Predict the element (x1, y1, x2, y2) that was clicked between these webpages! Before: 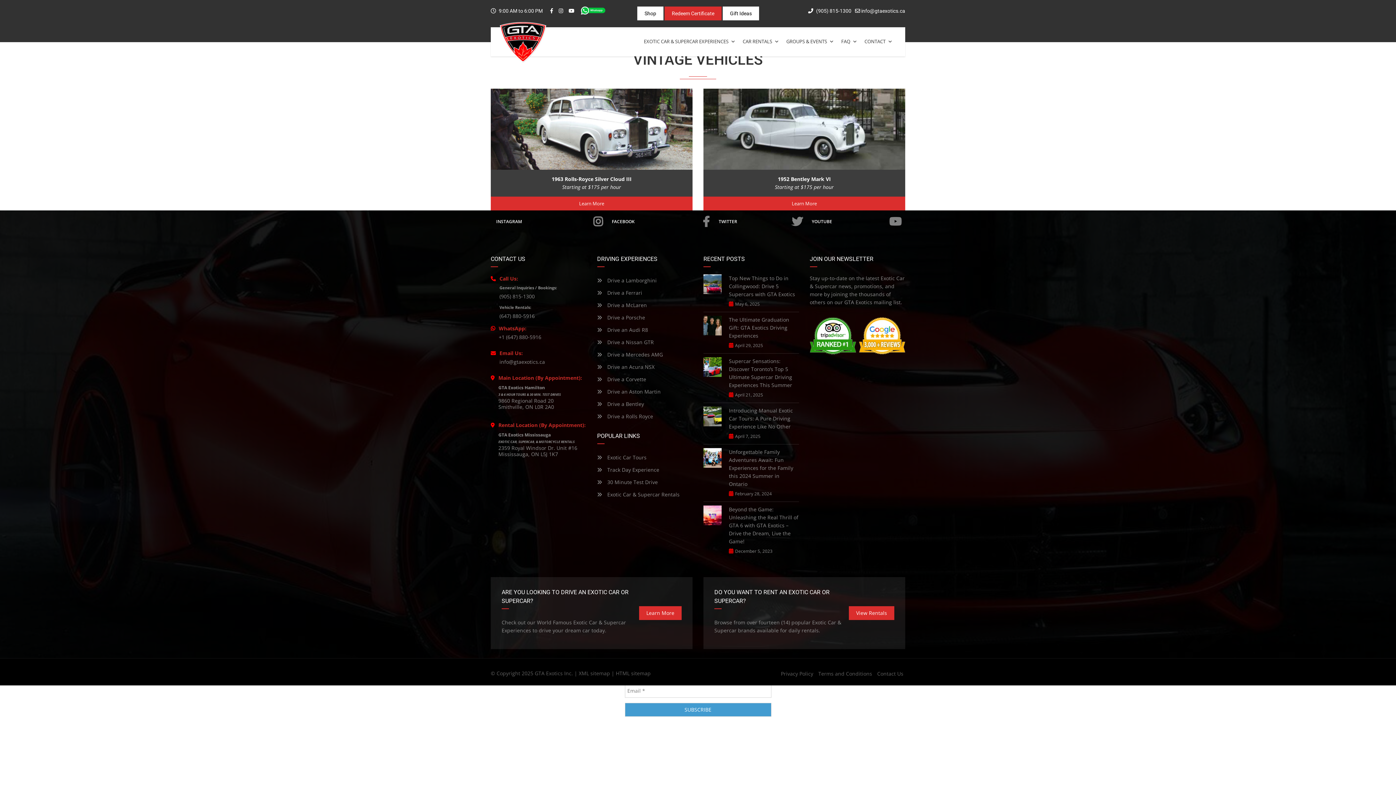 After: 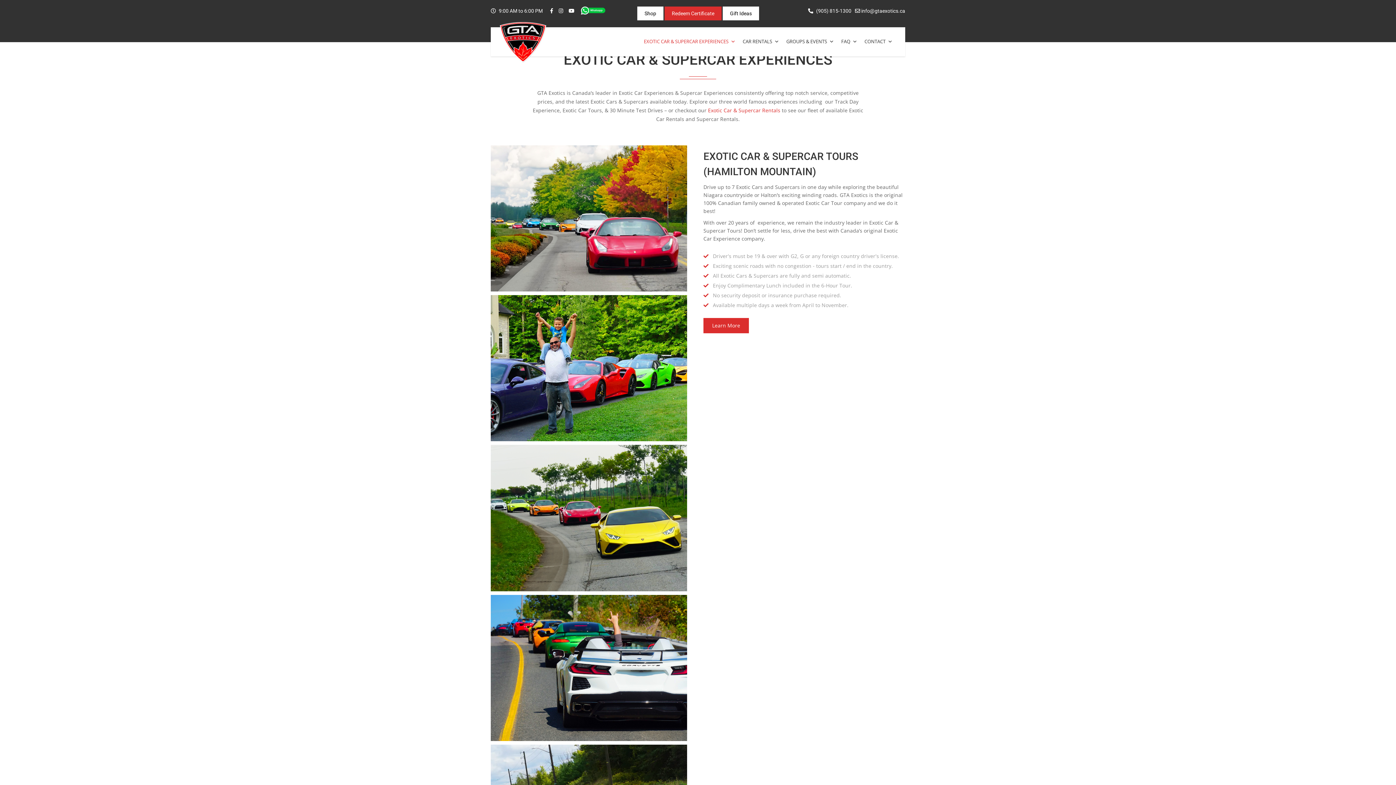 Action: bbox: (597, 288, 642, 297) label:  Drive a Ferrari